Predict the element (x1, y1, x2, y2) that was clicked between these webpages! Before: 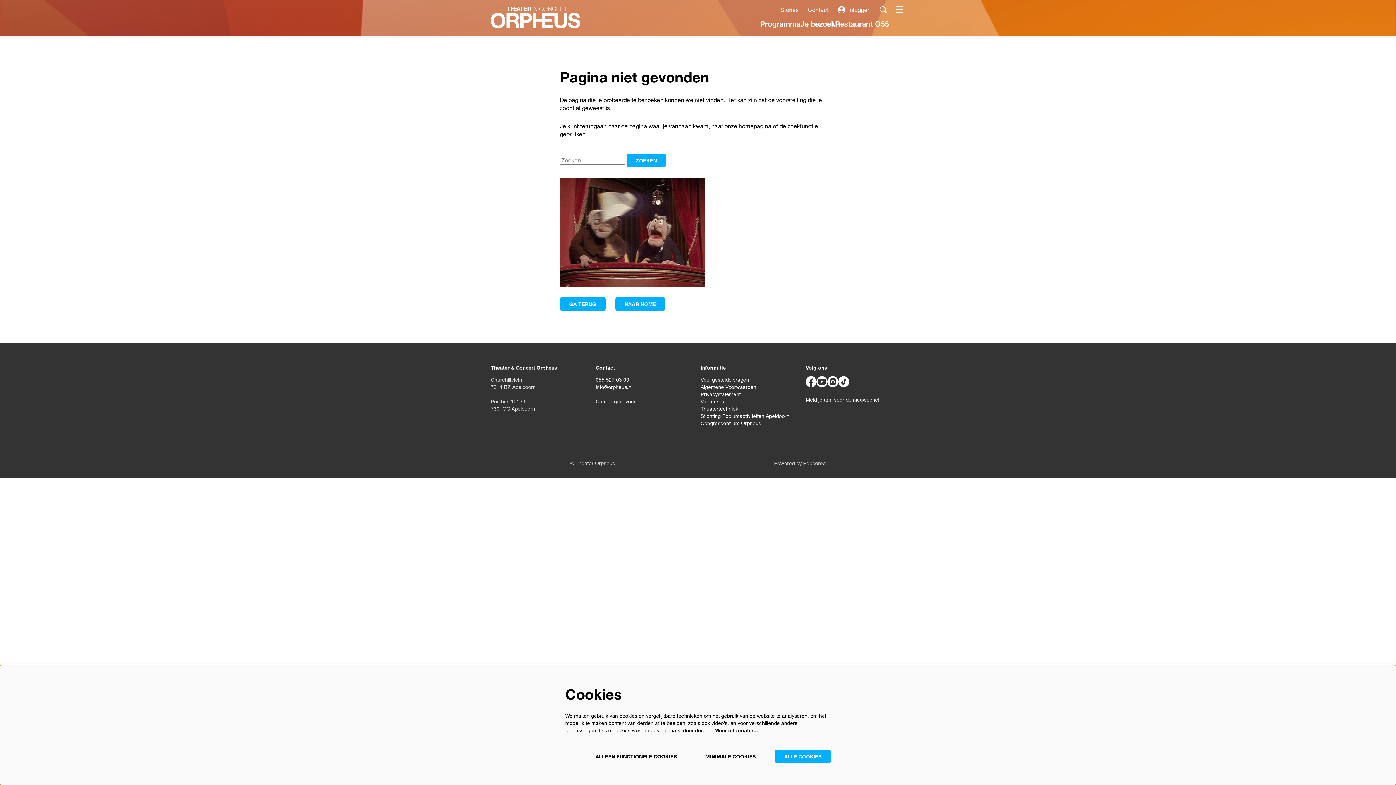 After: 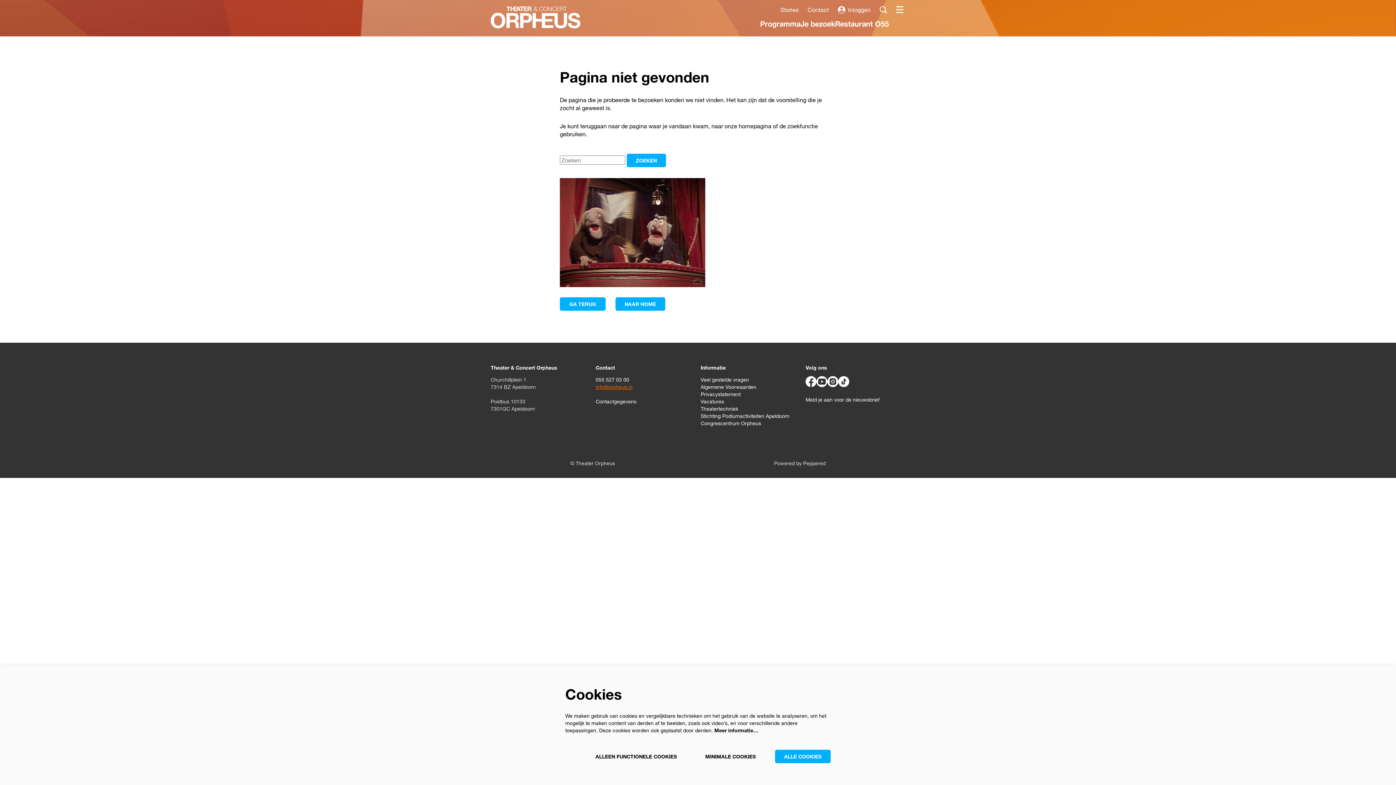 Action: bbox: (595, 384, 632, 390) label: info@orpheus.nl